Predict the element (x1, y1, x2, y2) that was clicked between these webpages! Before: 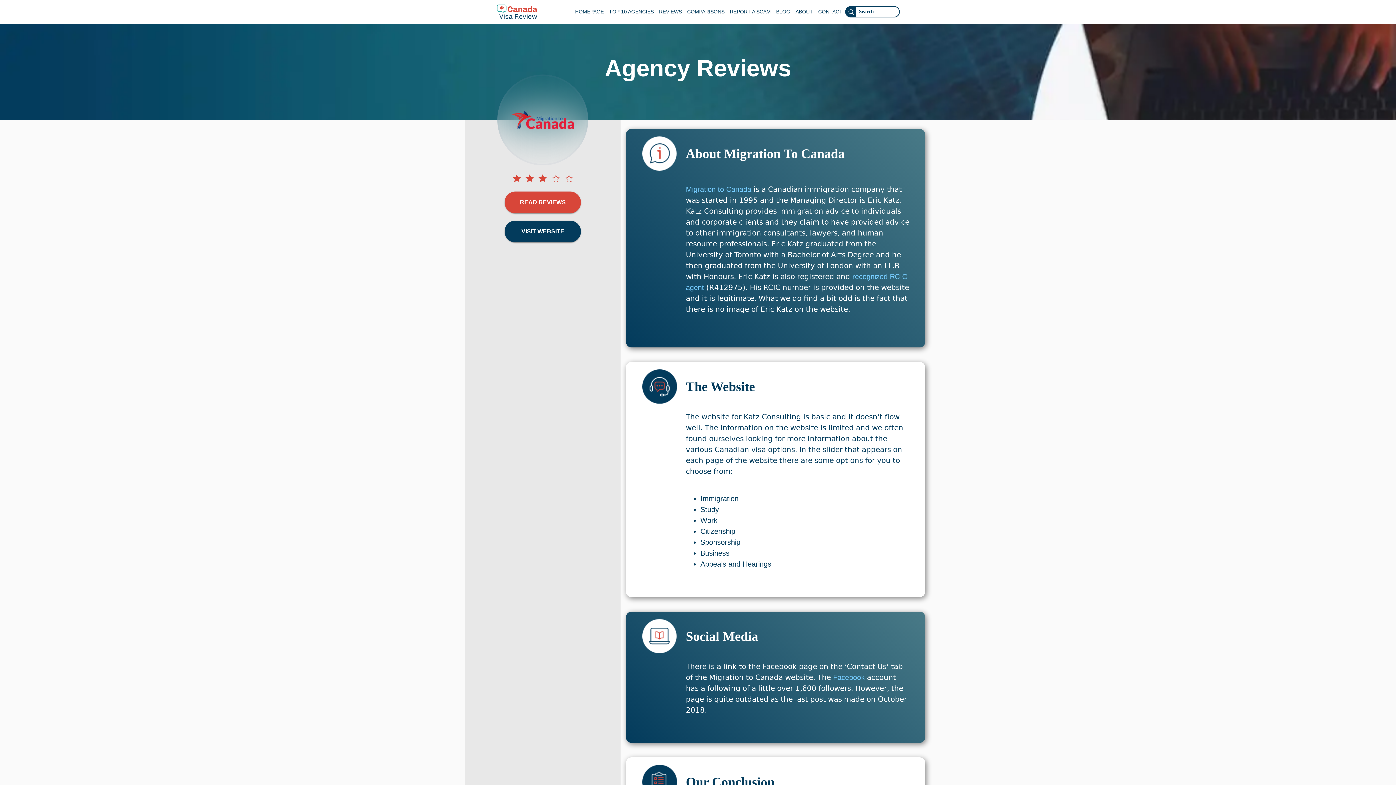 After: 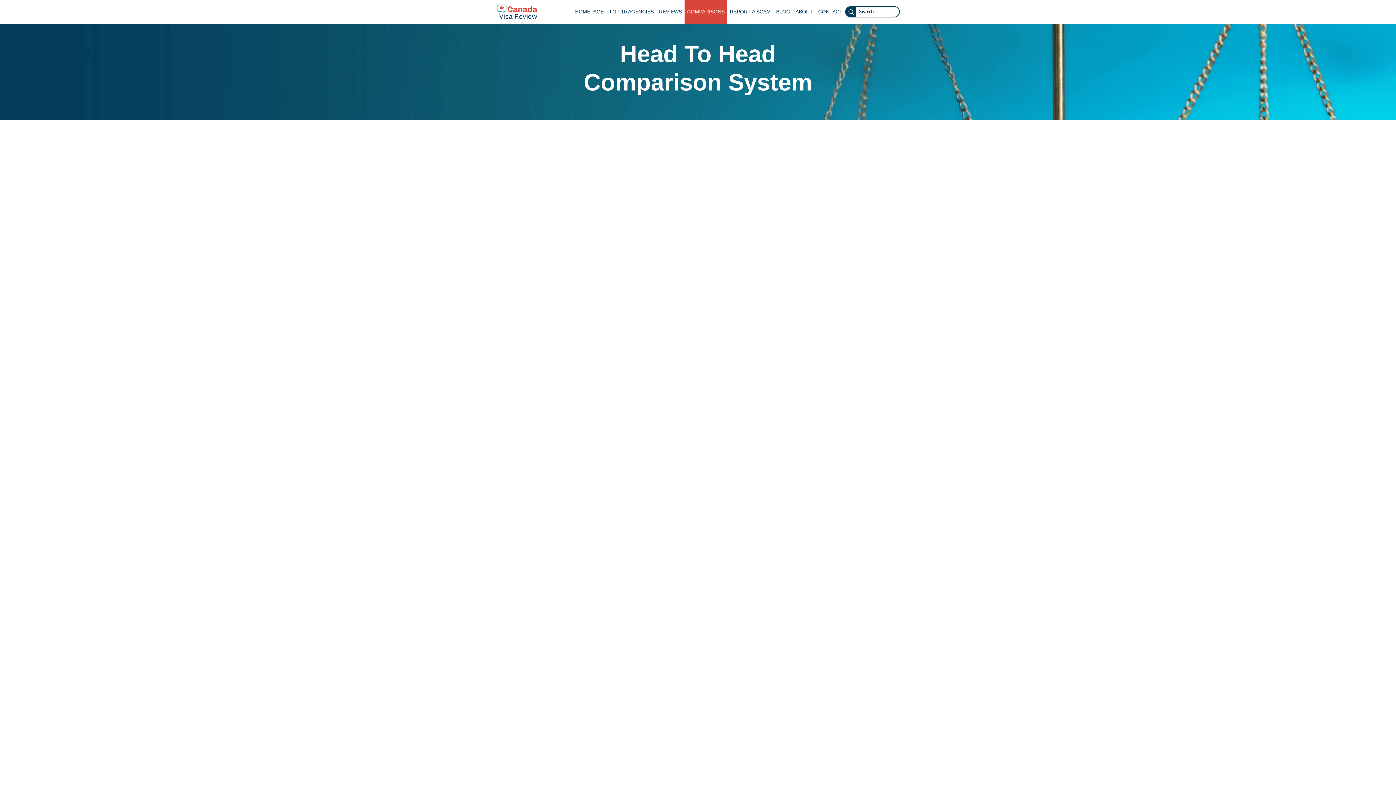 Action: label: COMPARISONS bbox: (684, 0, 727, 23)